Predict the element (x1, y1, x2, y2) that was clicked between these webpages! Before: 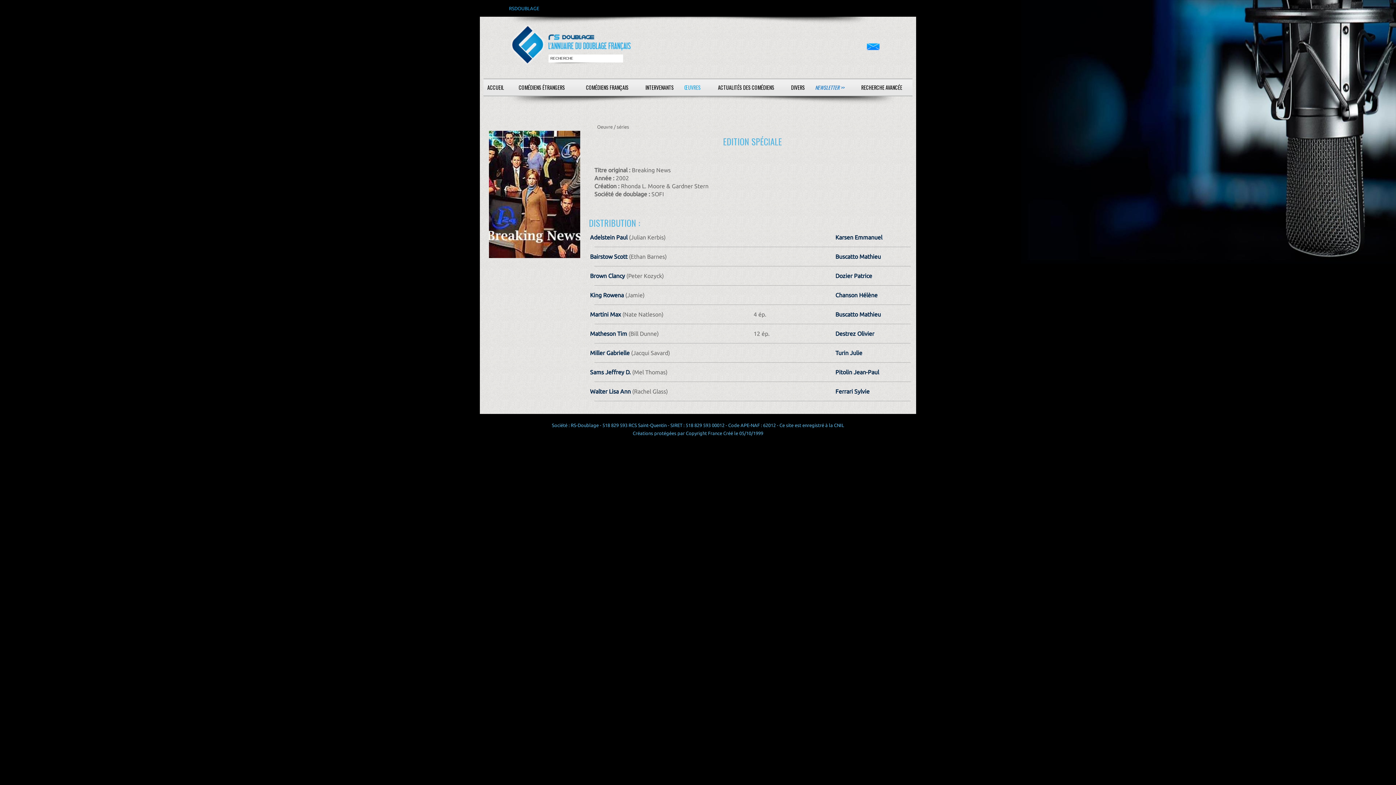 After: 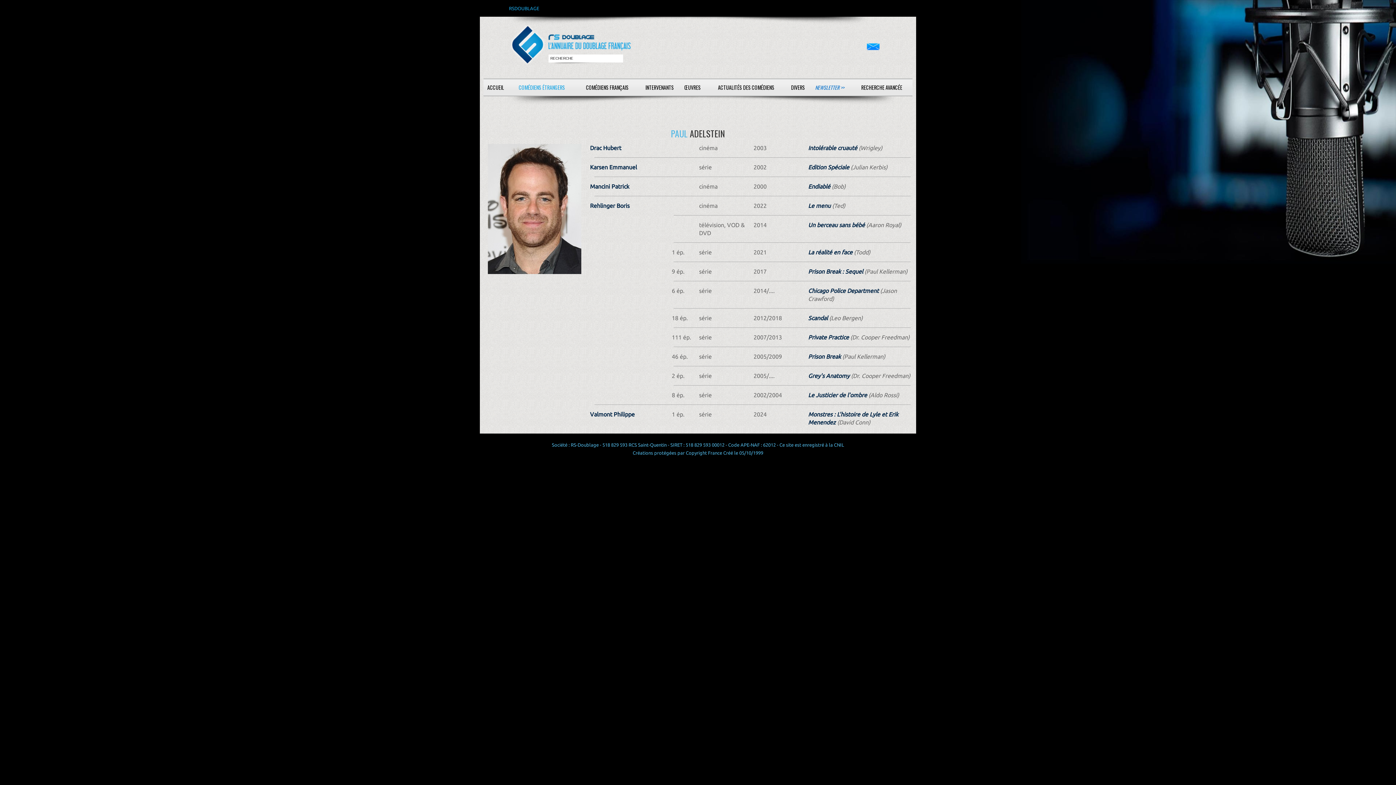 Action: bbox: (590, 234, 627, 240) label: Adelstein Paul